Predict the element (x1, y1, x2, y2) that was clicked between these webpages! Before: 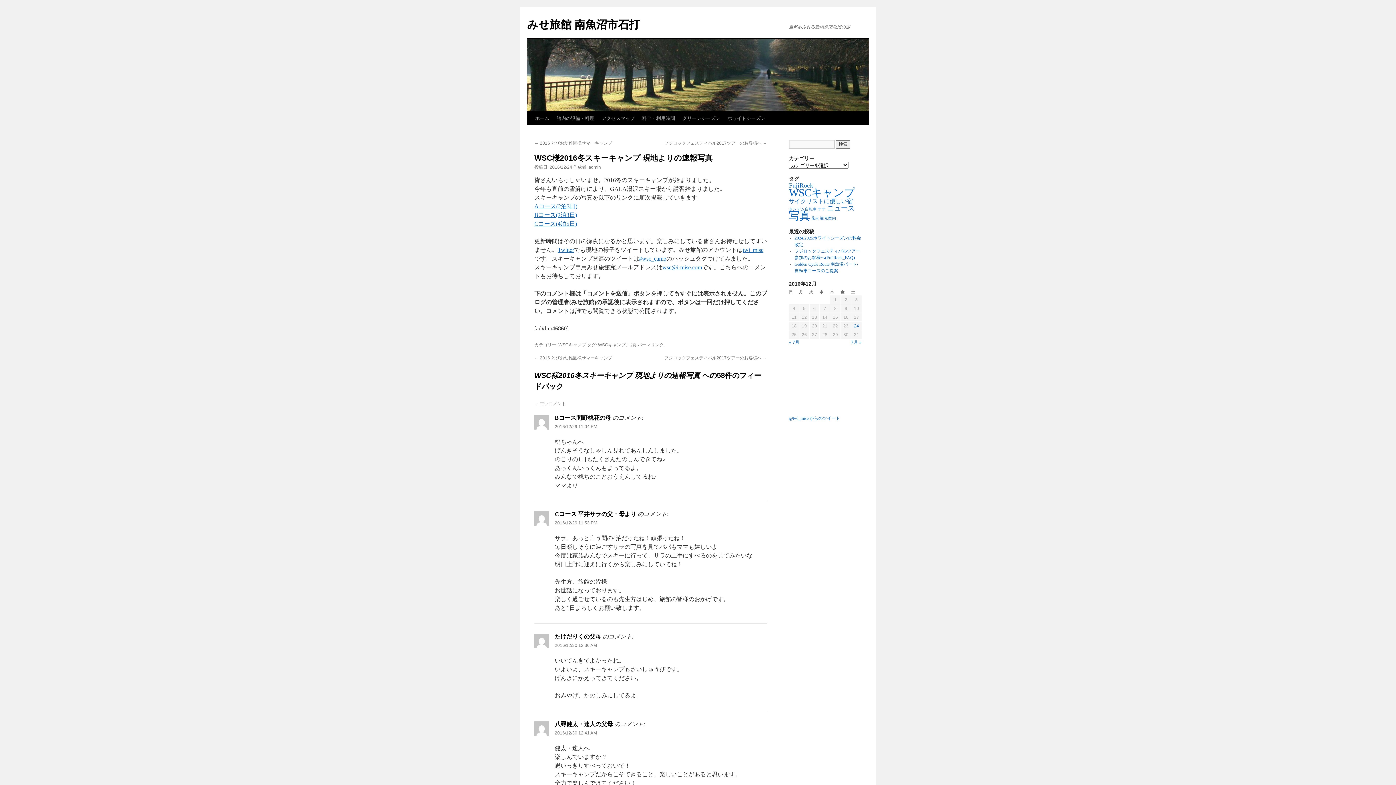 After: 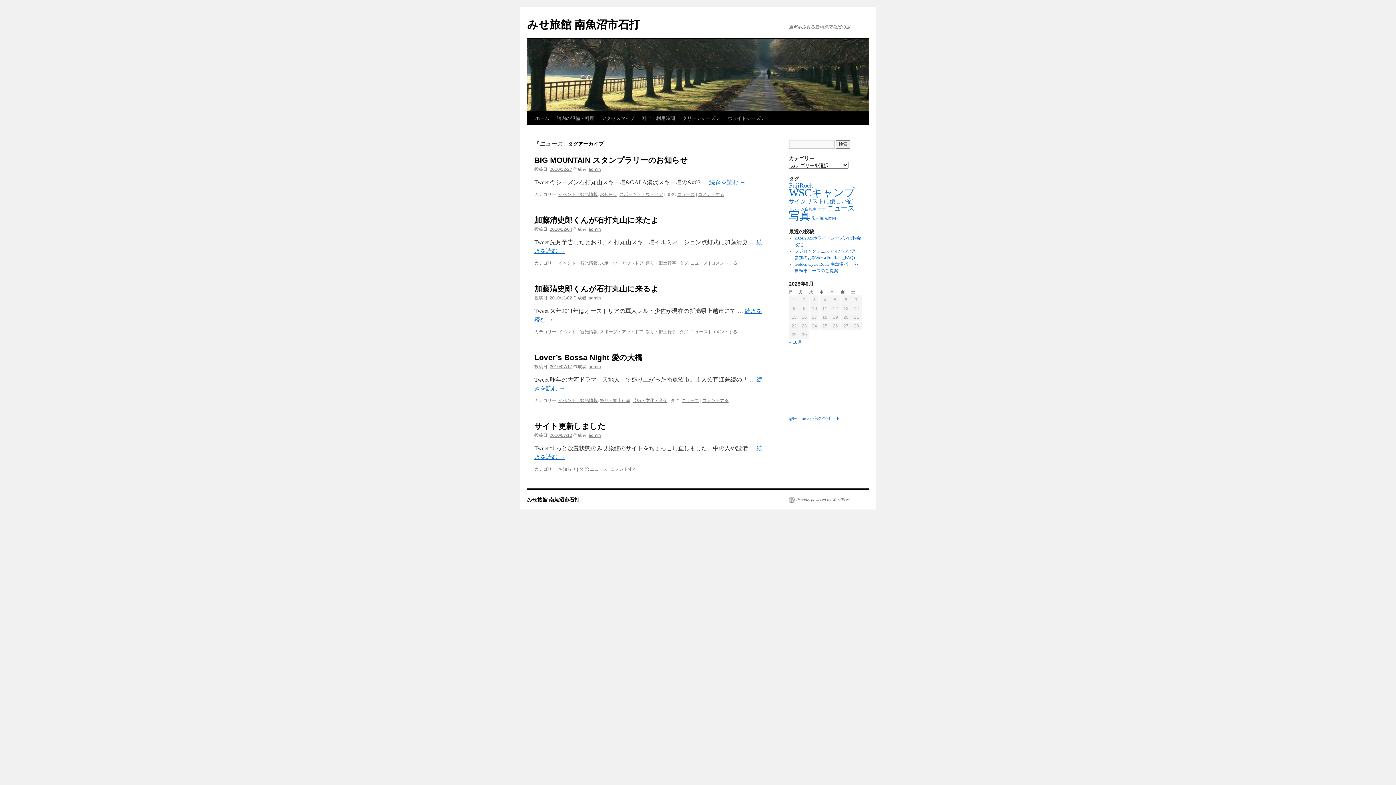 Action: label: ニュース (5個の項目) bbox: (827, 204, 854, 212)